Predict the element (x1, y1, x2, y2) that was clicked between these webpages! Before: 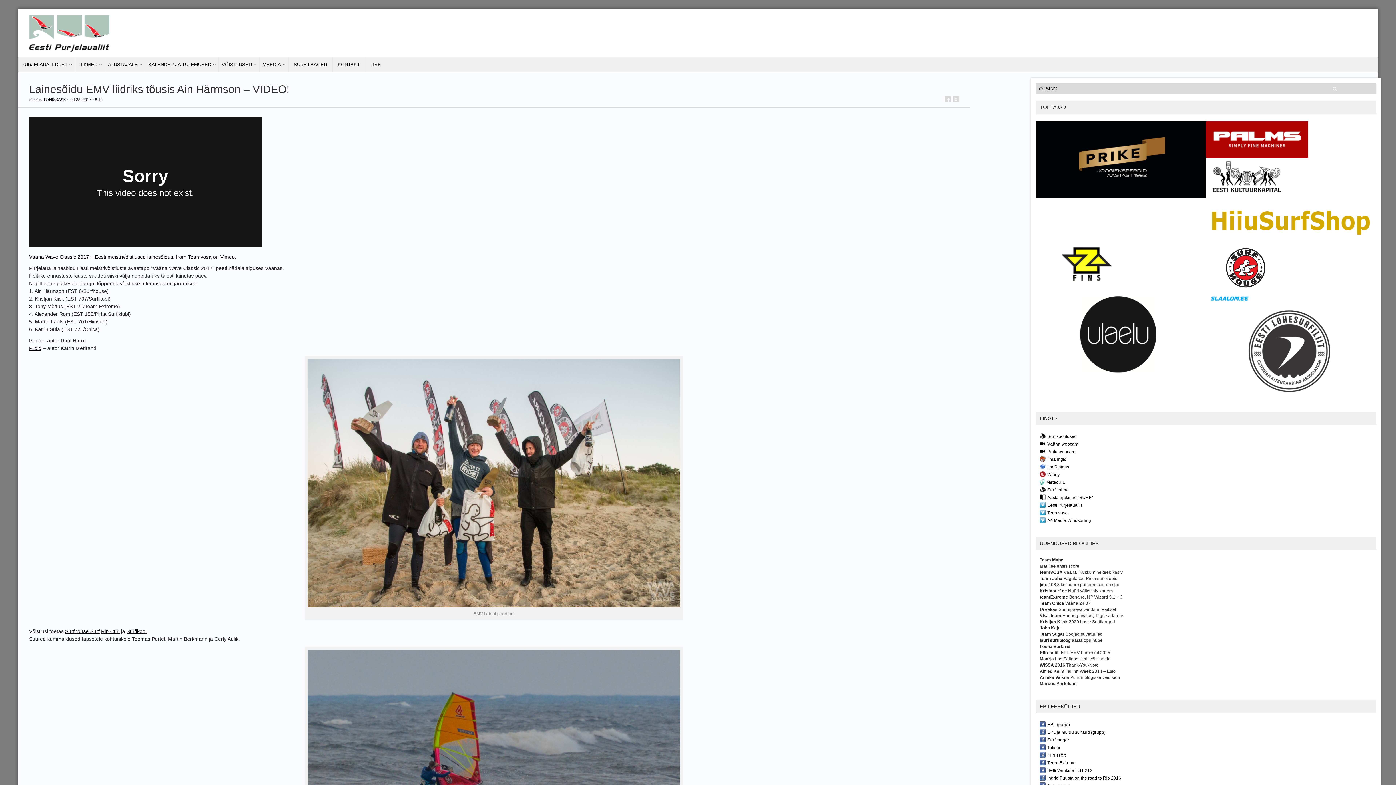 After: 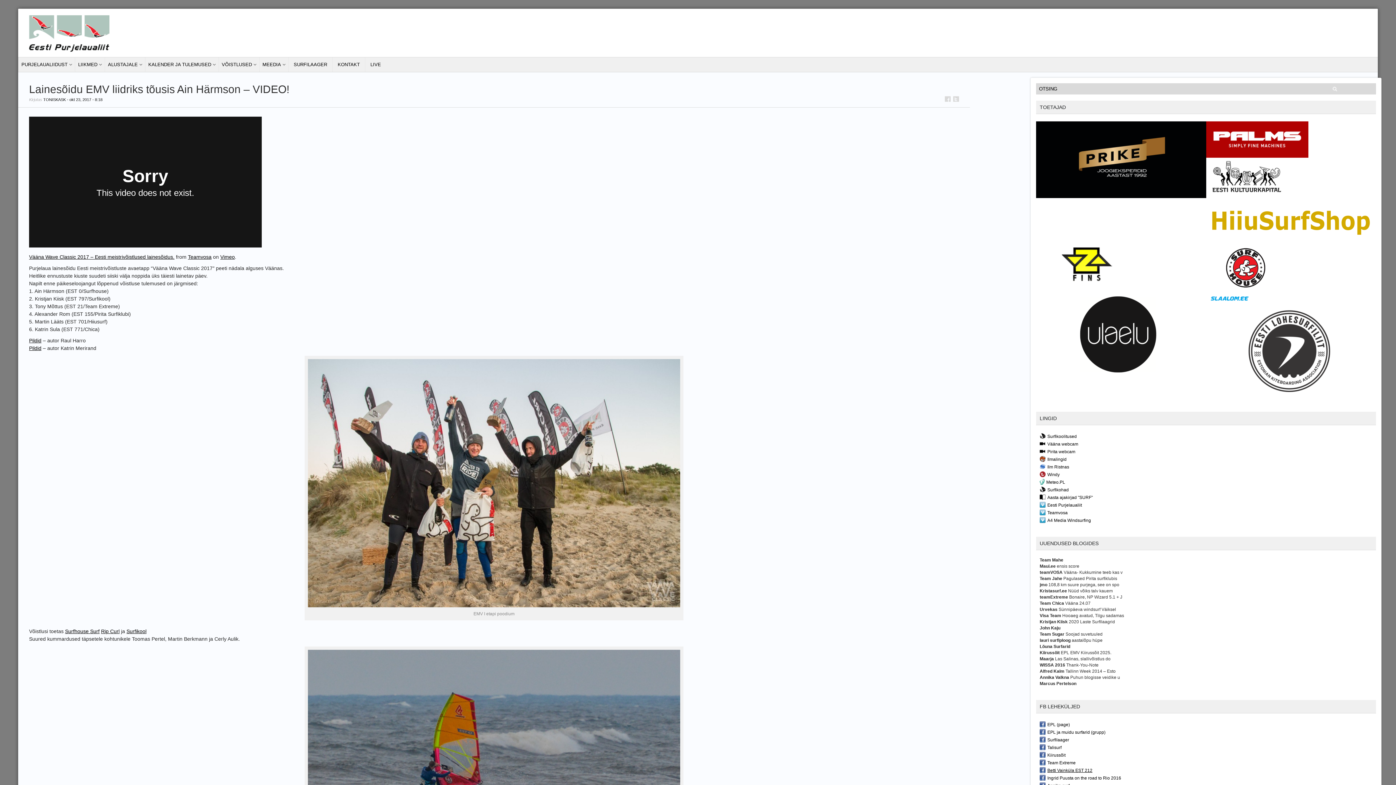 Action: label: Betti Vainküla EST 212 bbox: (1036, 767, 1376, 774)